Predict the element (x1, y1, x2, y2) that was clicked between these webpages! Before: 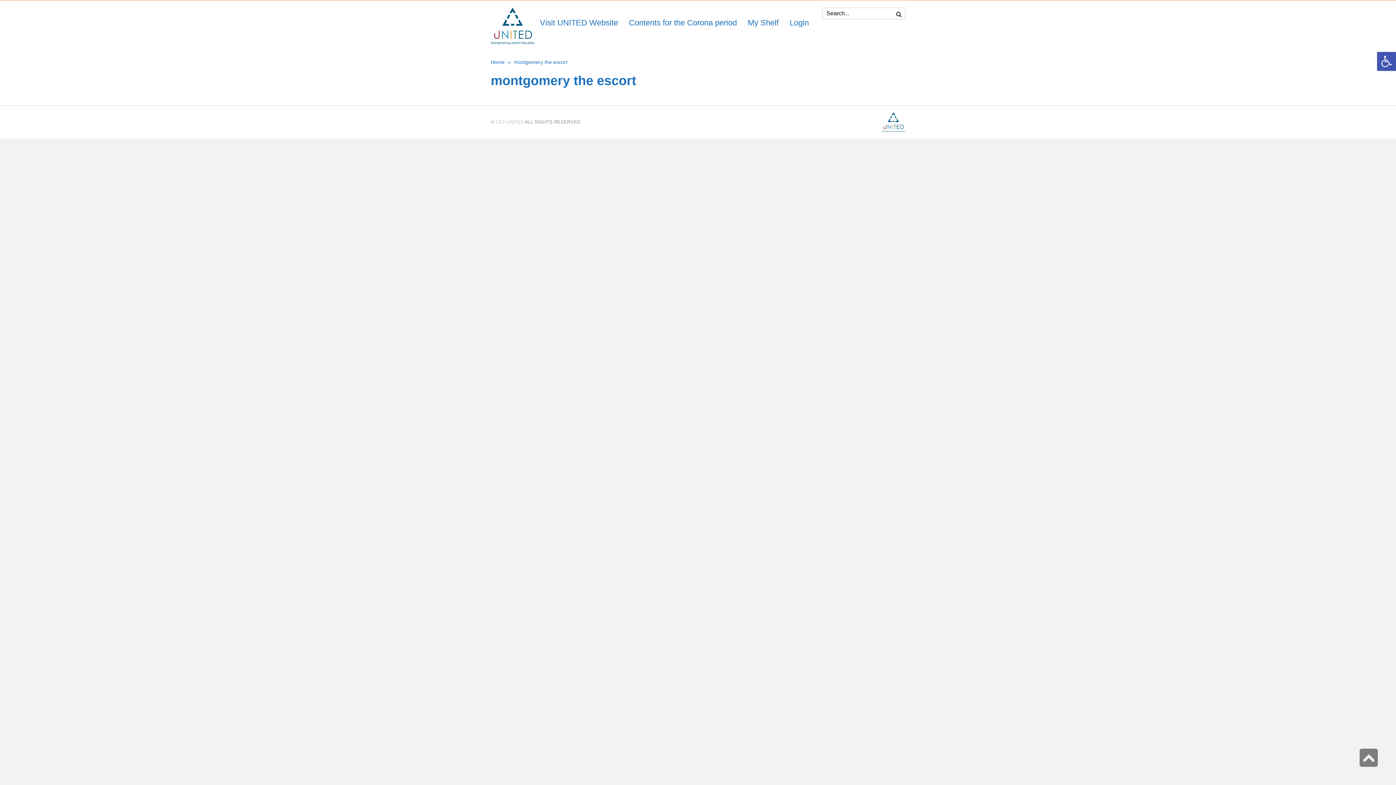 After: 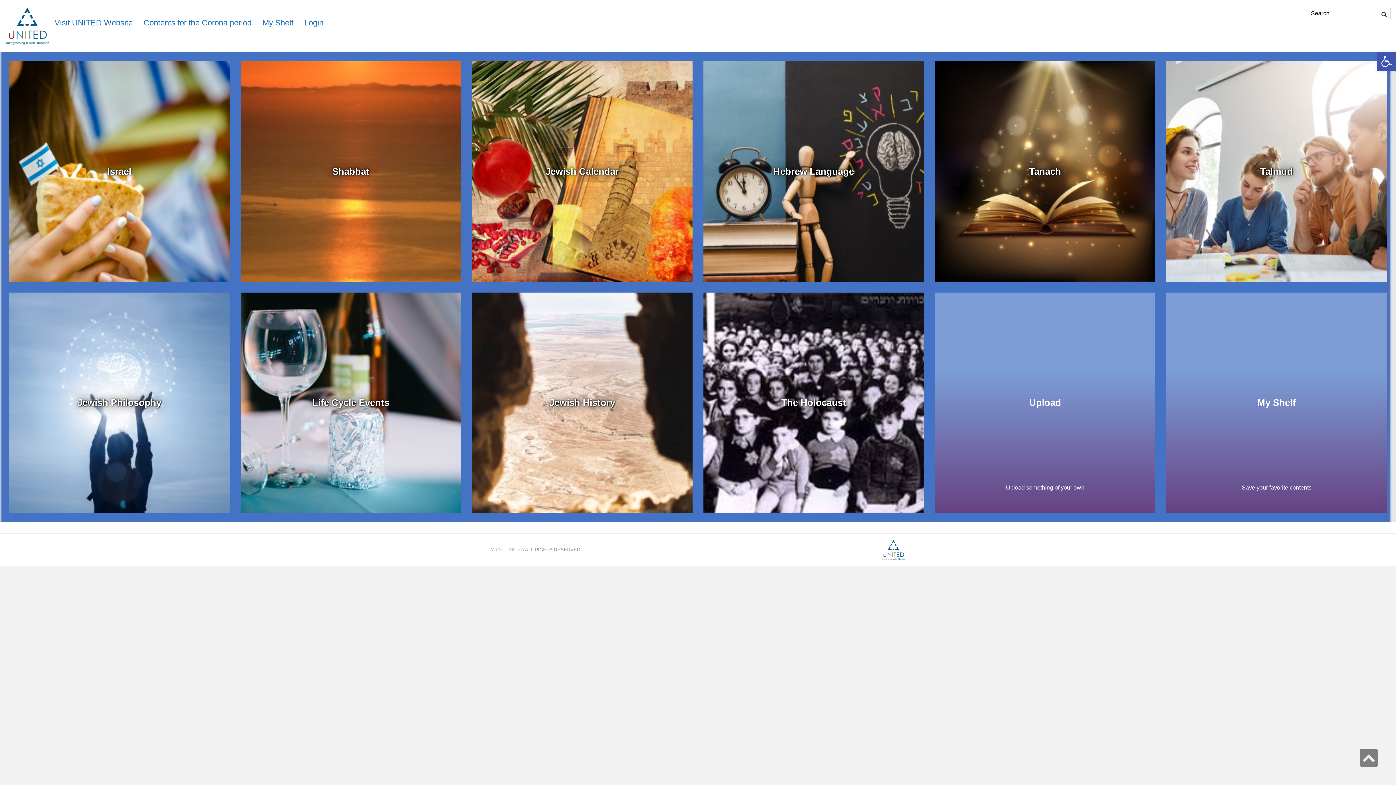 Action: label: Home bbox: (490, 59, 504, 65)